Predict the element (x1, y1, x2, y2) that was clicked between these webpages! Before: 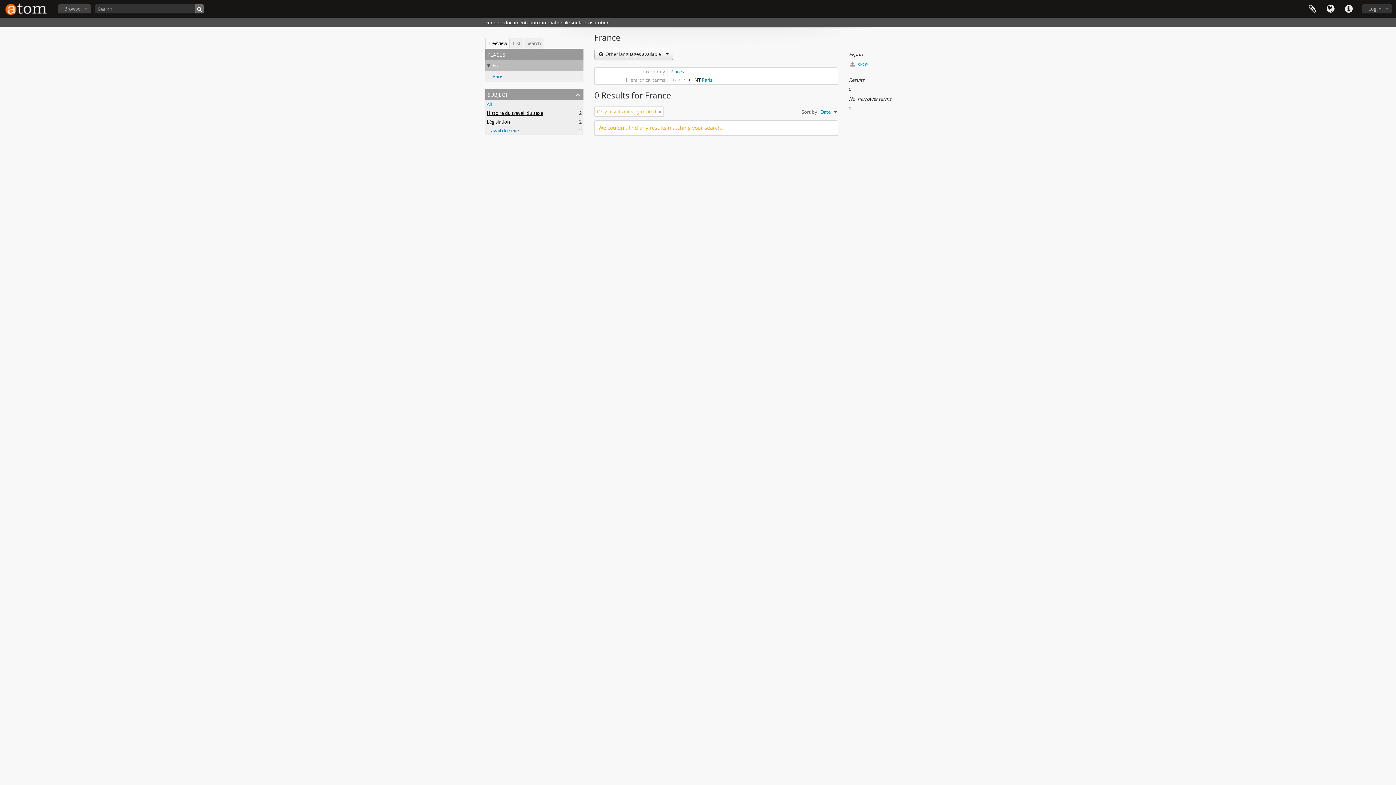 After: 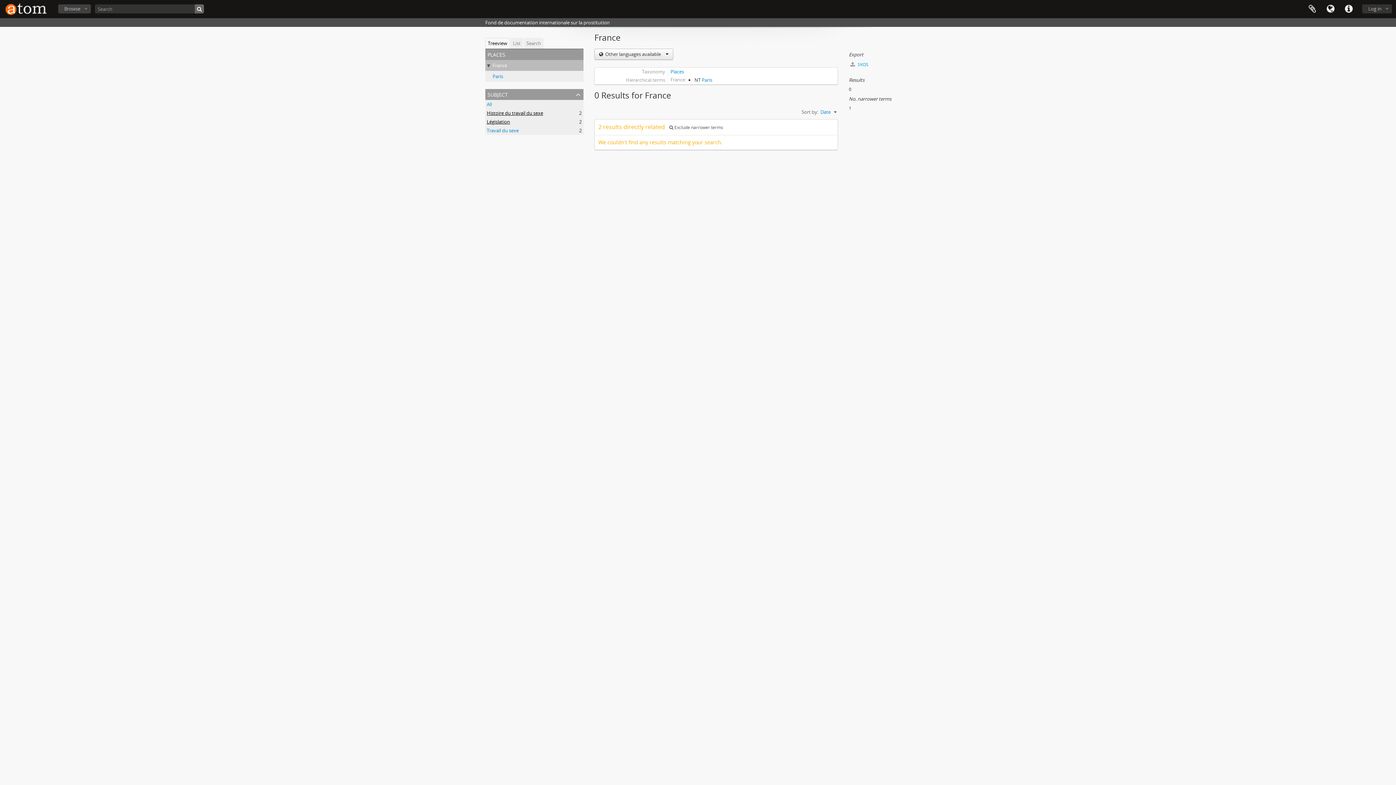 Action: bbox: (658, 108, 661, 115)